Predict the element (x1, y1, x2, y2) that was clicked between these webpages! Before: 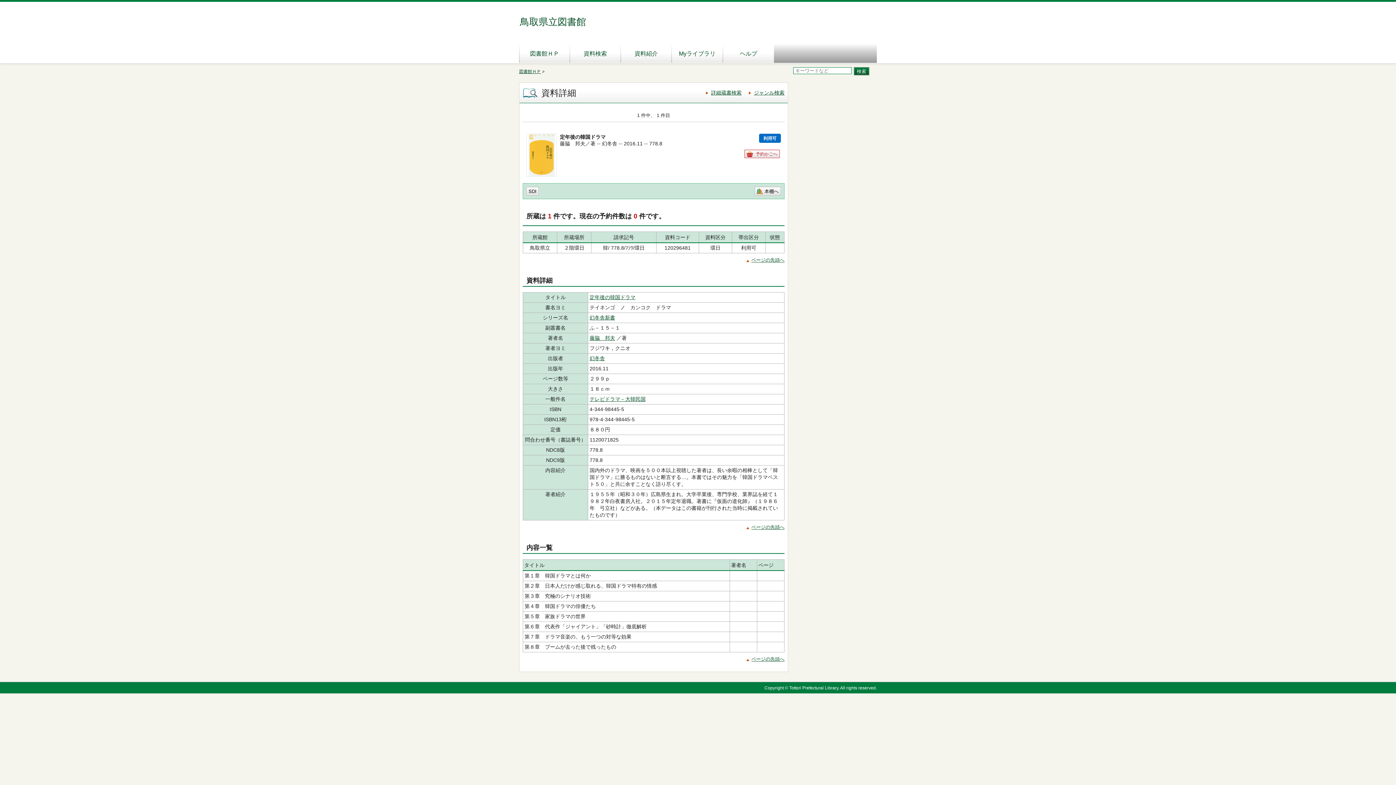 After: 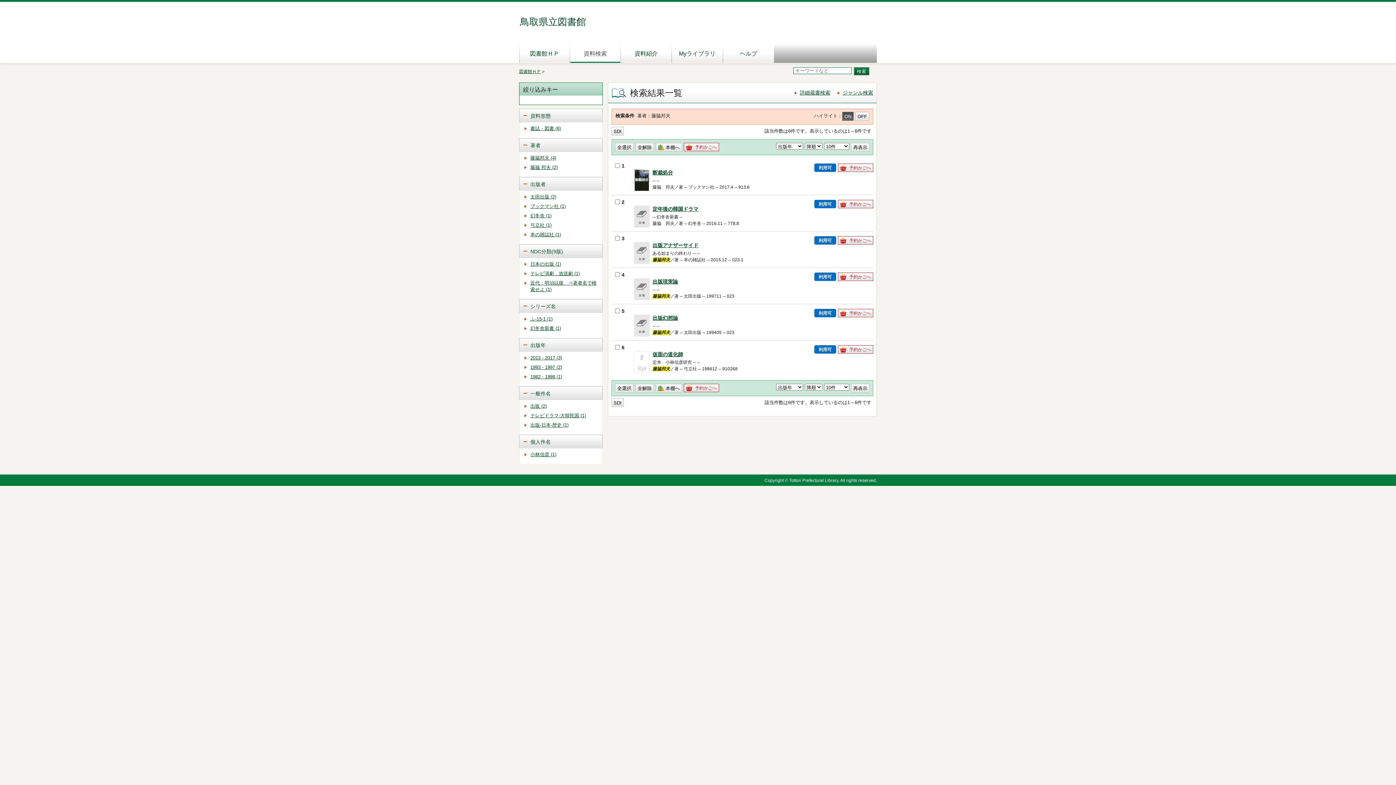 Action: bbox: (589, 335, 615, 341) label: 藤脇　邦夫